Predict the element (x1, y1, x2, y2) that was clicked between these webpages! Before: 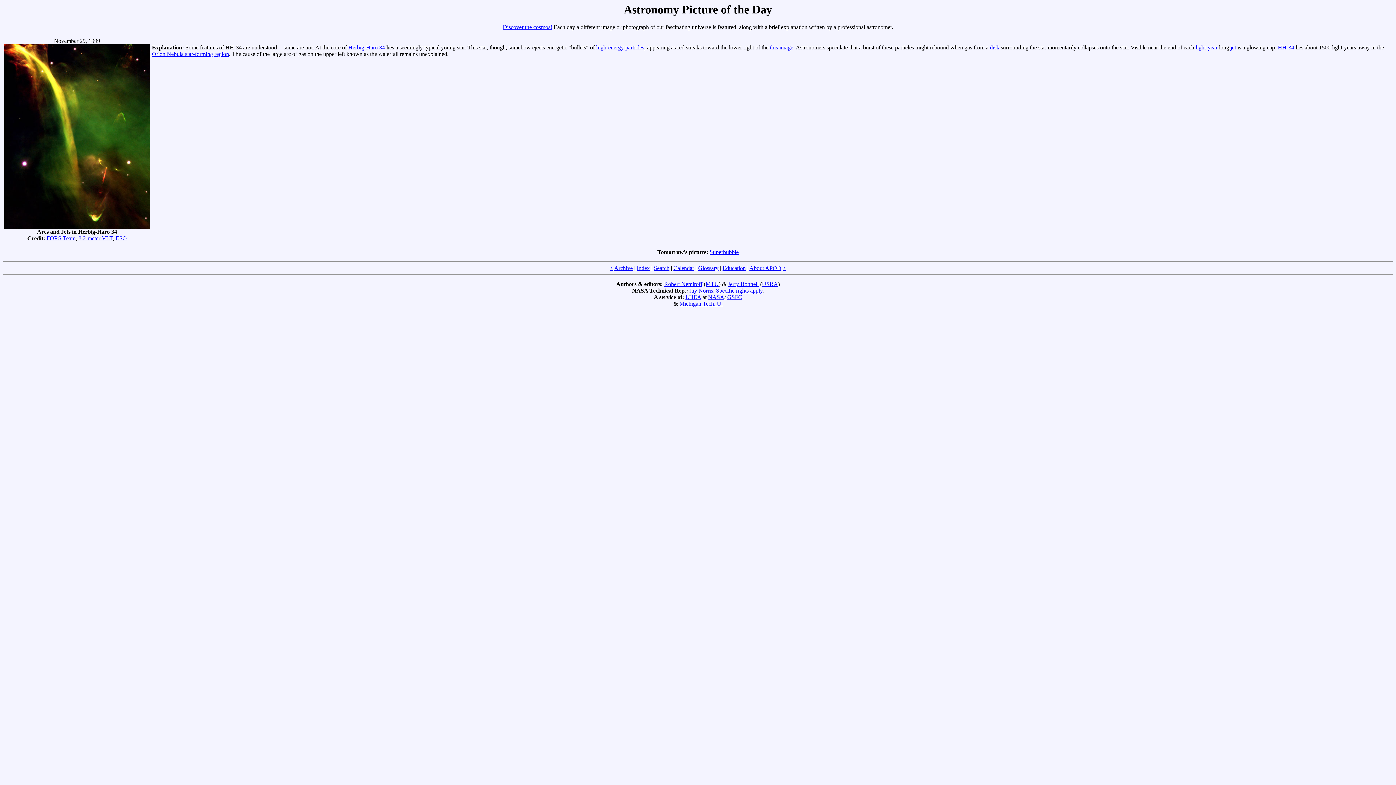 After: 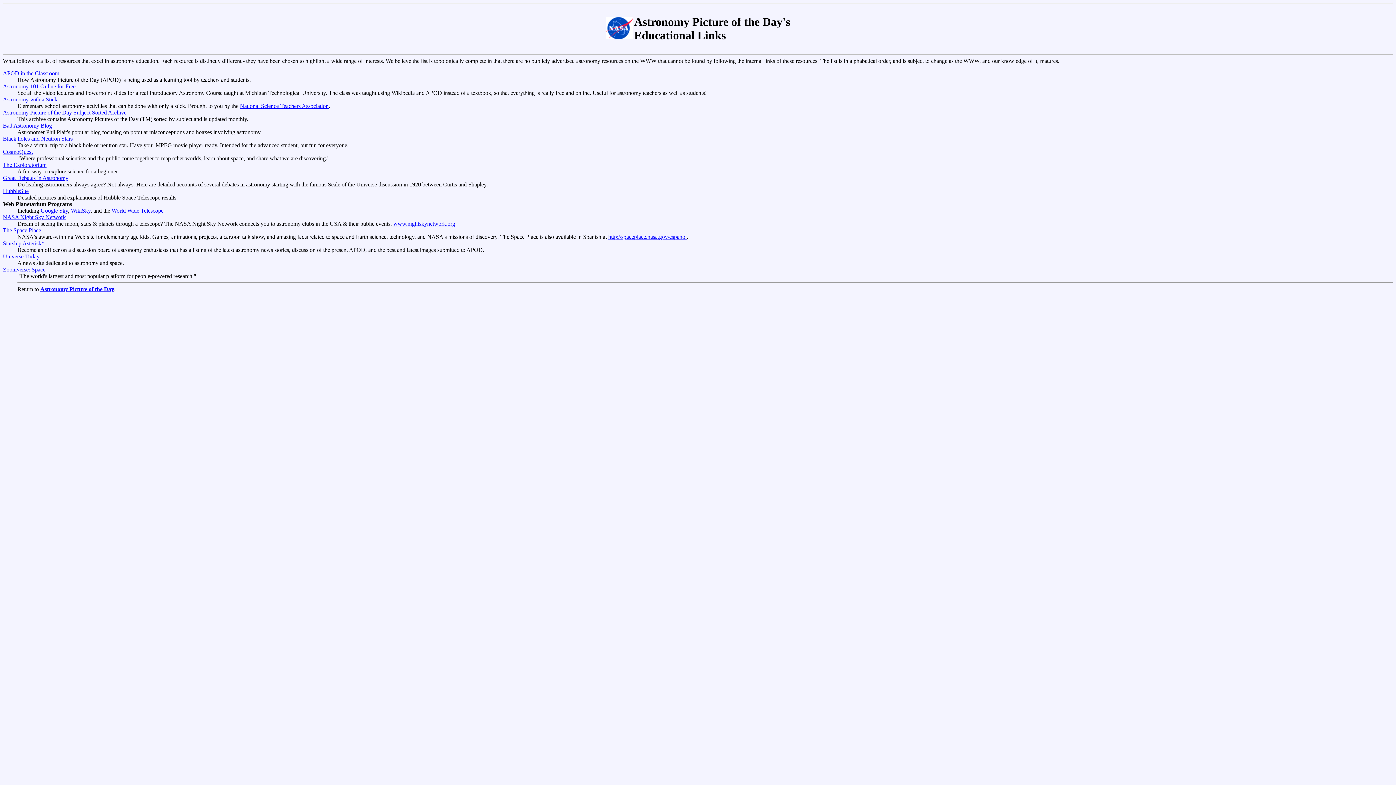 Action: bbox: (722, 265, 746, 271) label: Education